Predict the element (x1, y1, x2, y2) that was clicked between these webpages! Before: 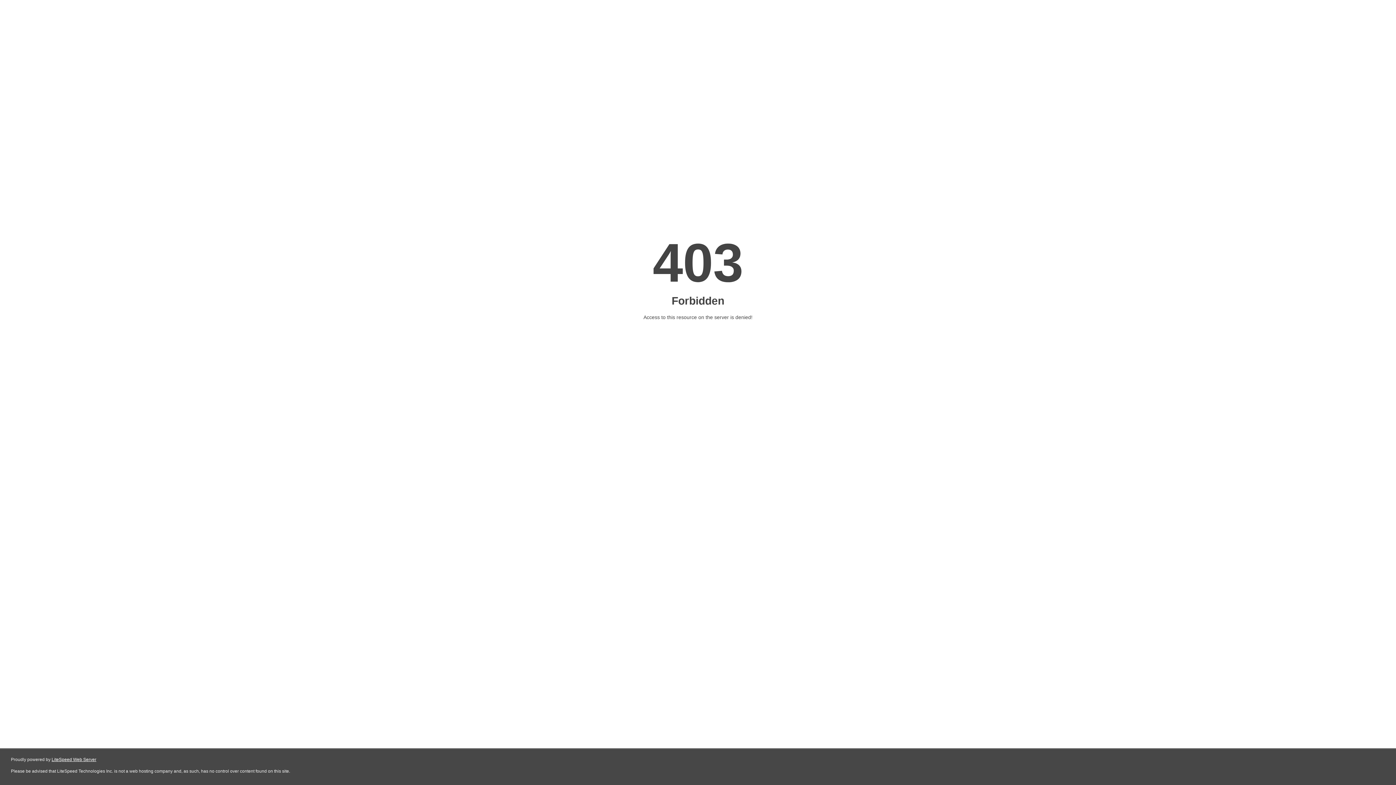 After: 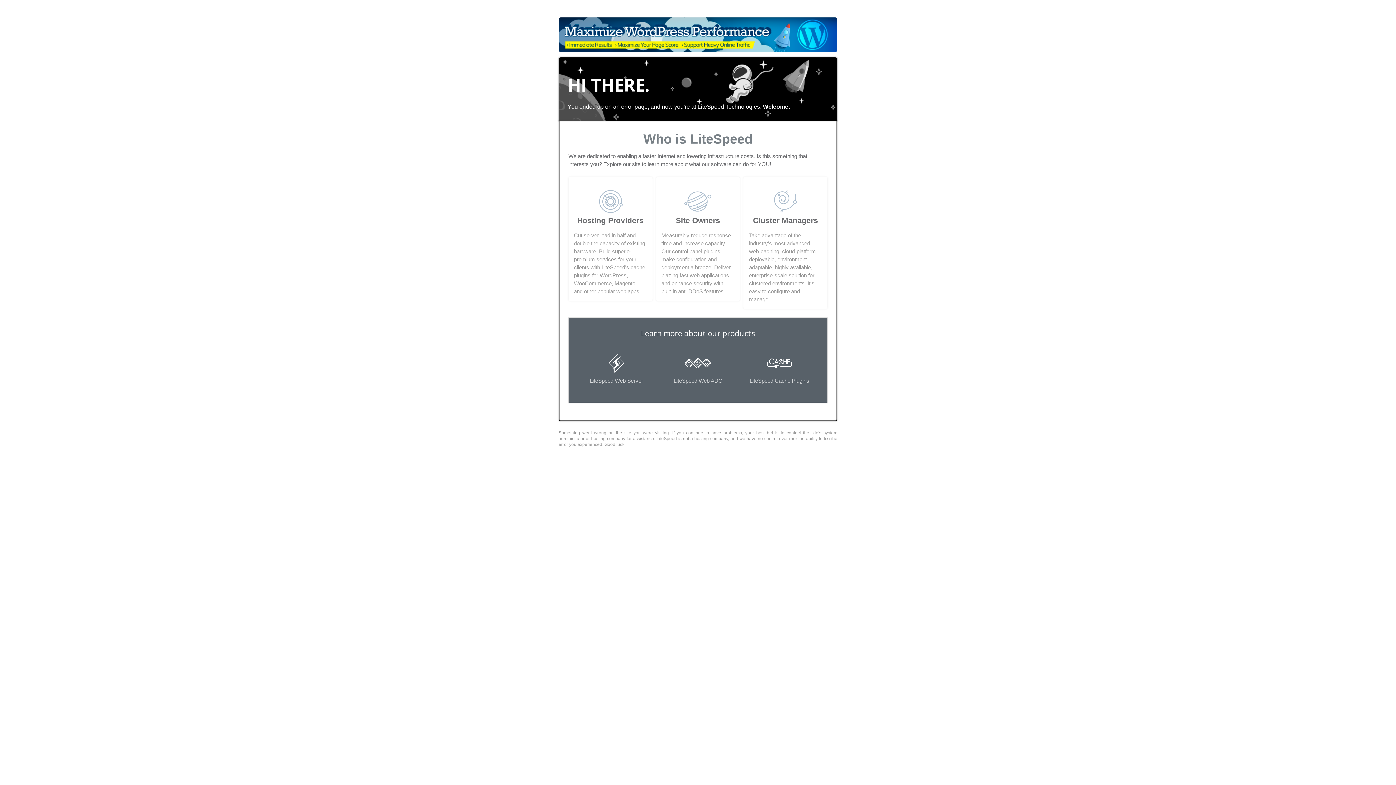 Action: bbox: (51, 757, 96, 762) label: LiteSpeed Web Server